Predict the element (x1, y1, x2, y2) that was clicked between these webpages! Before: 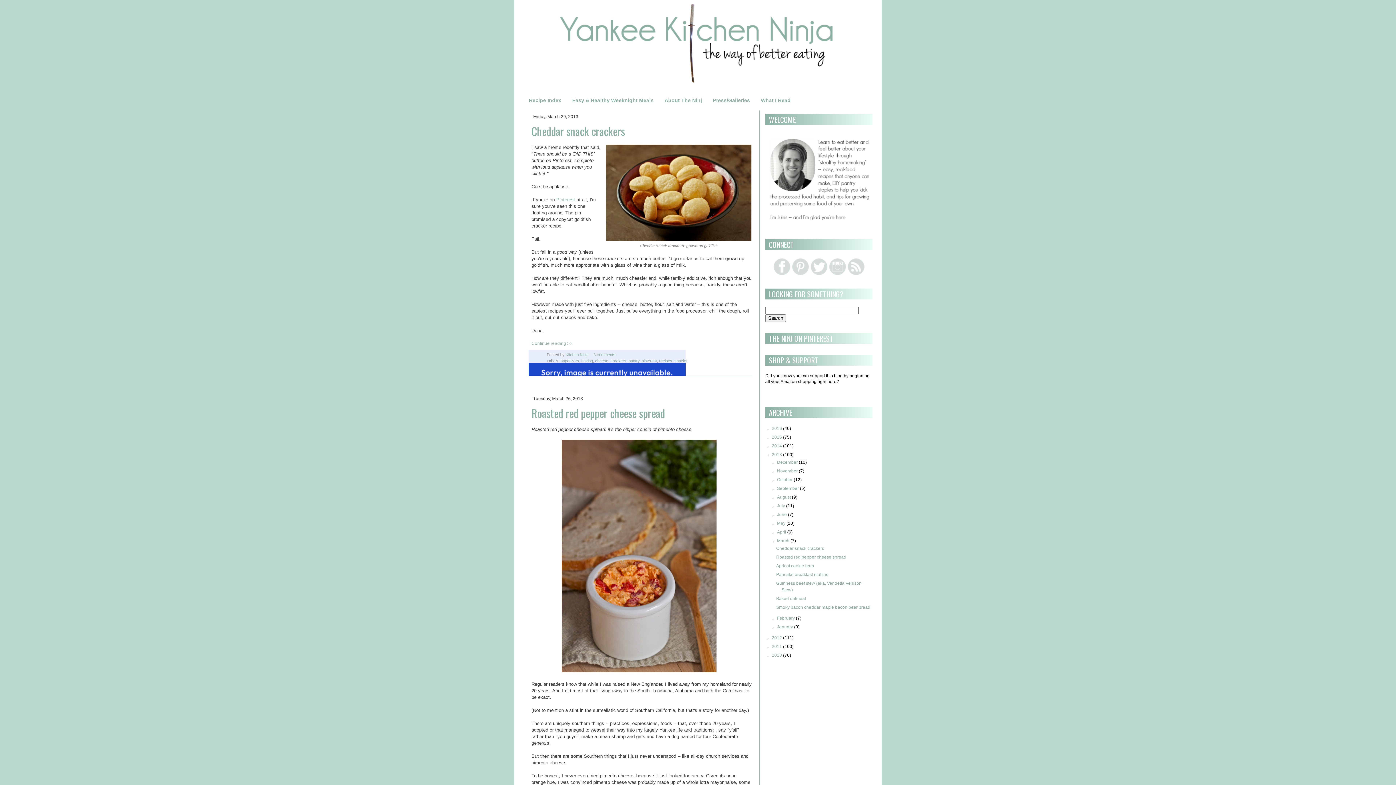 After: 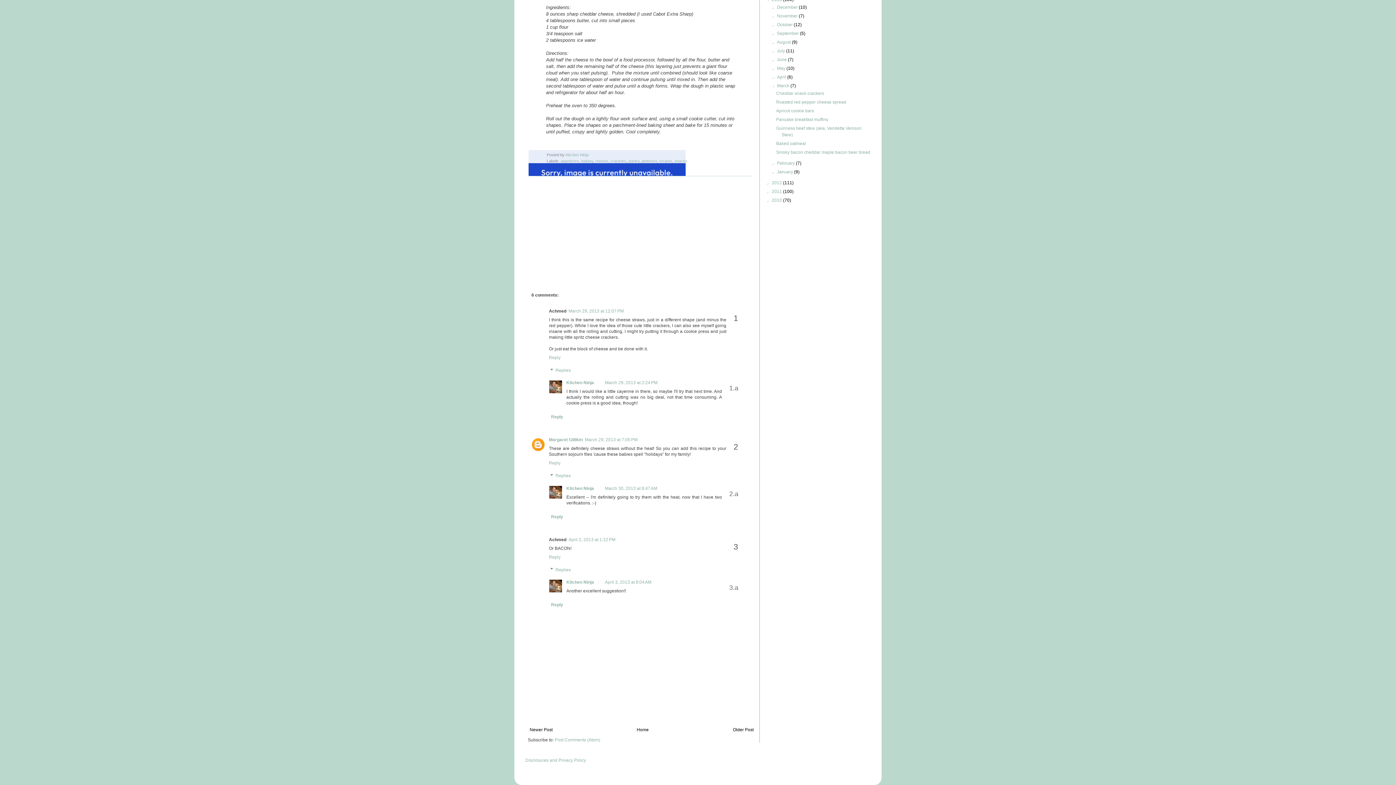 Action: label: 6 comments: bbox: (593, 352, 616, 357)